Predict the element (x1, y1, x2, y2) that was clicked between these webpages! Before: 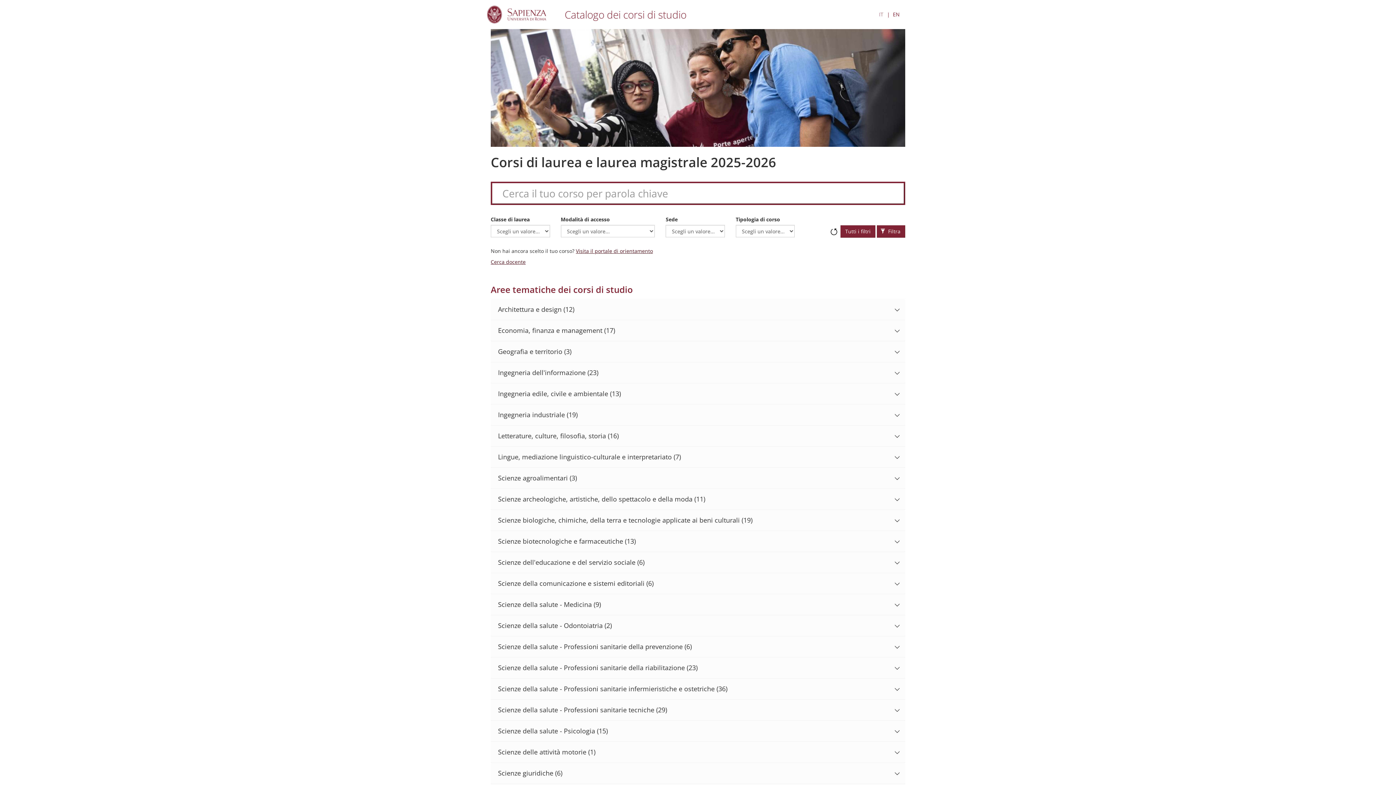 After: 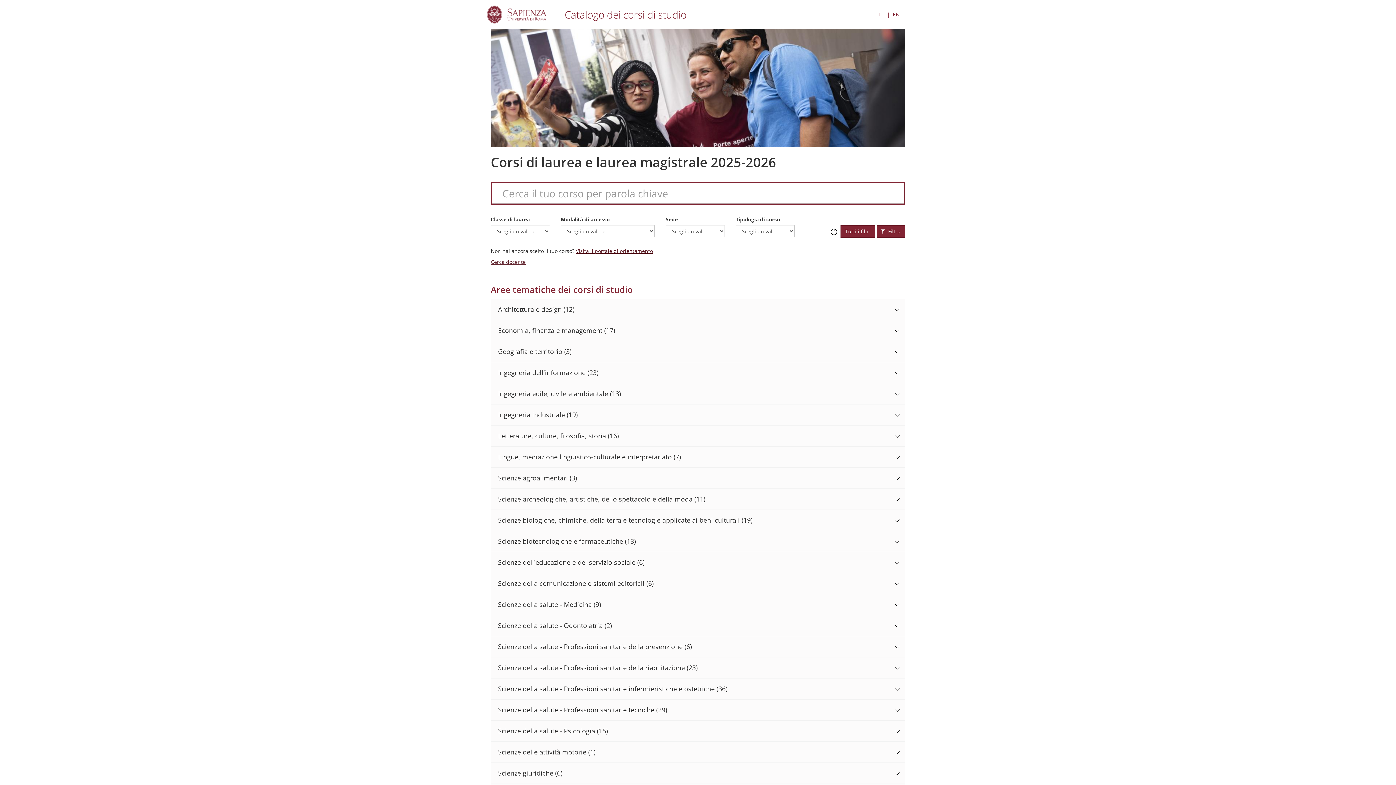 Action: label: Ripristina bbox: (830, 221, 837, 235)